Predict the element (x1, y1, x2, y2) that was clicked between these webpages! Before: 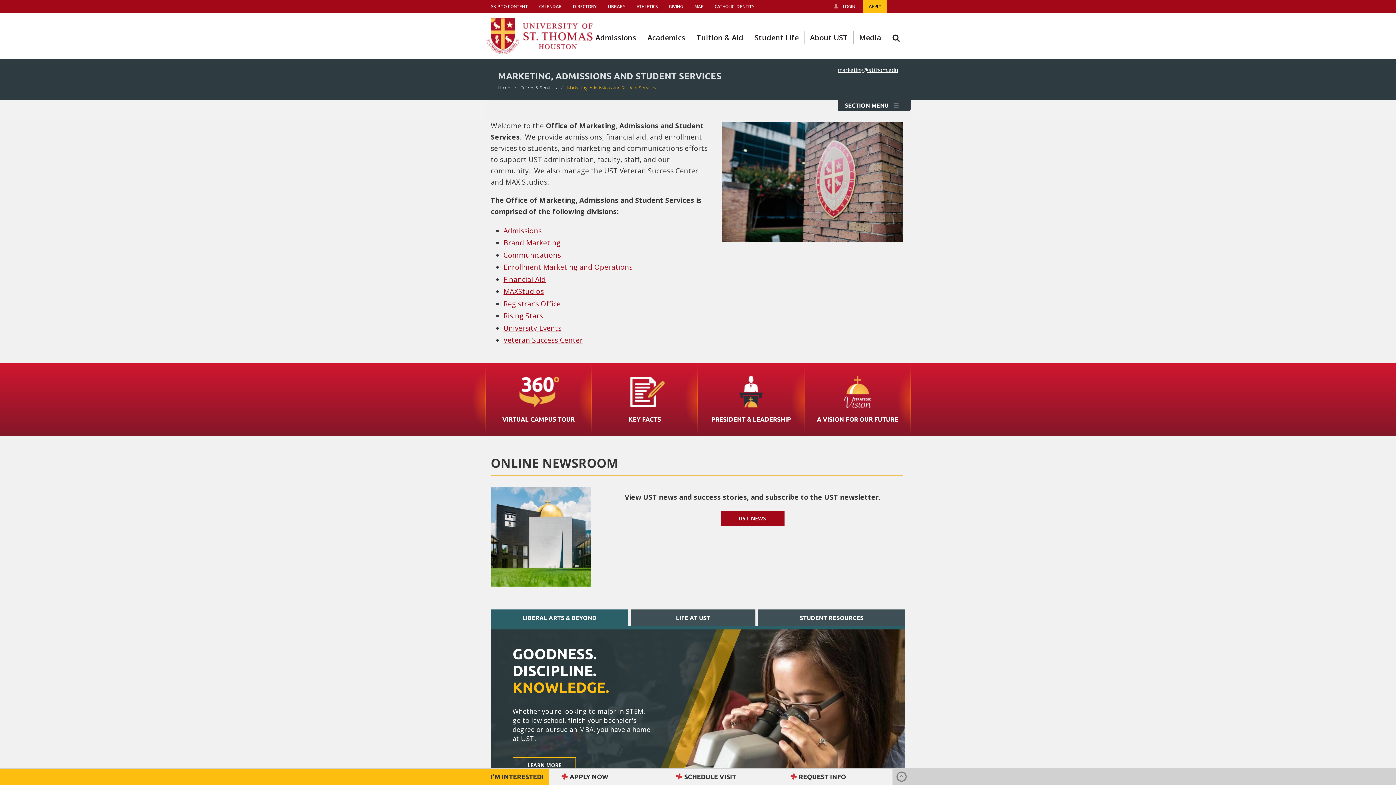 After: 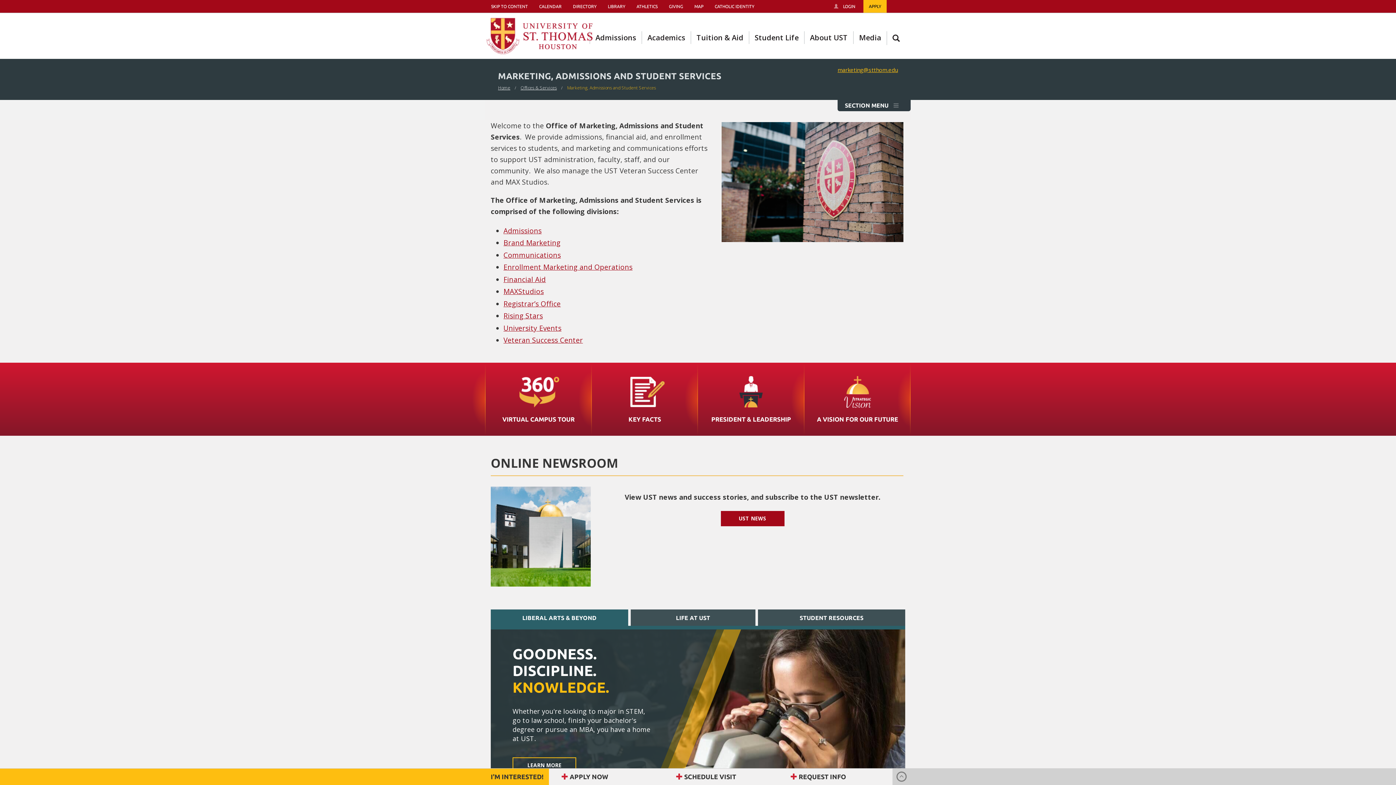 Action: label: marketing@stthom.edu bbox: (806, 66, 898, 73)